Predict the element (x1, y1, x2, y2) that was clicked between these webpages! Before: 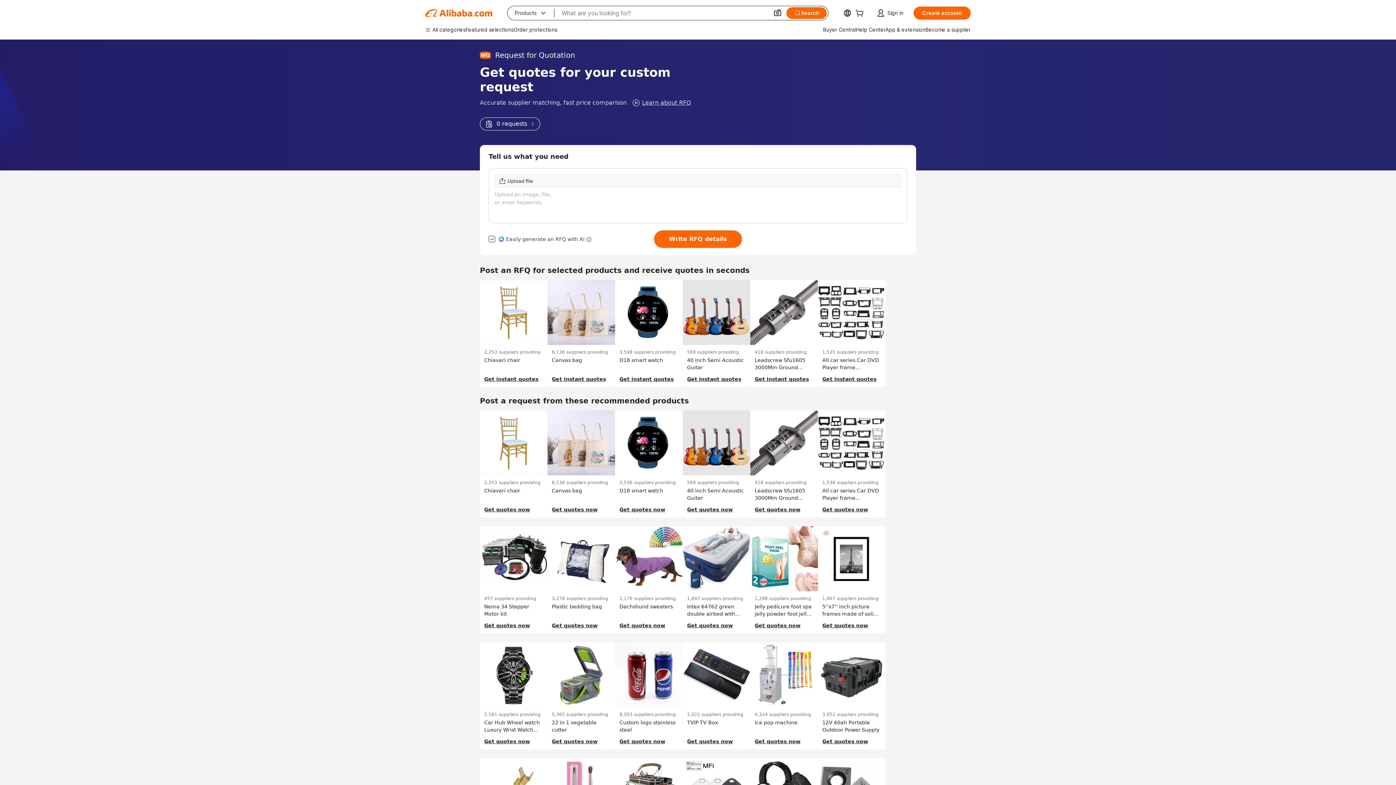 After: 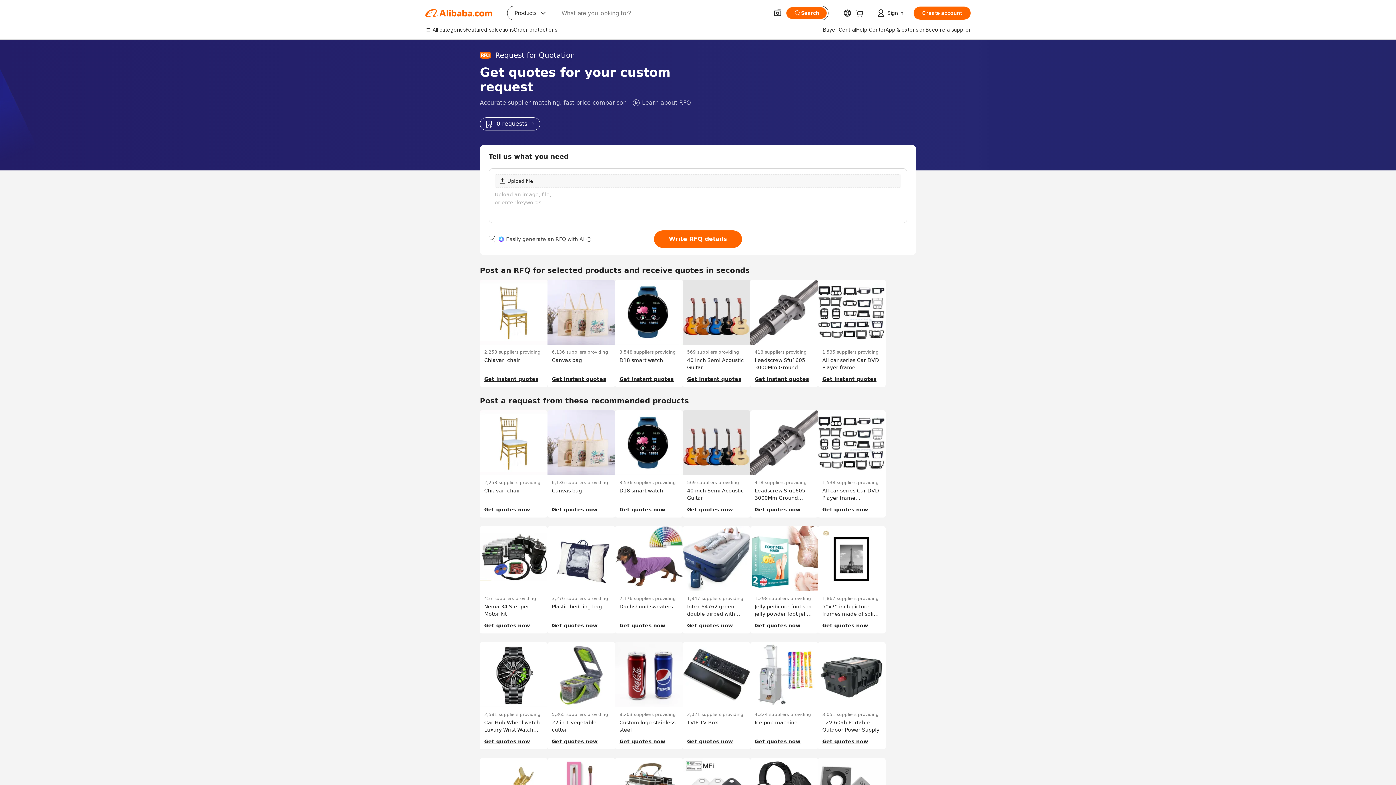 Action: label: 0 requests bbox: (480, 117, 540, 130)